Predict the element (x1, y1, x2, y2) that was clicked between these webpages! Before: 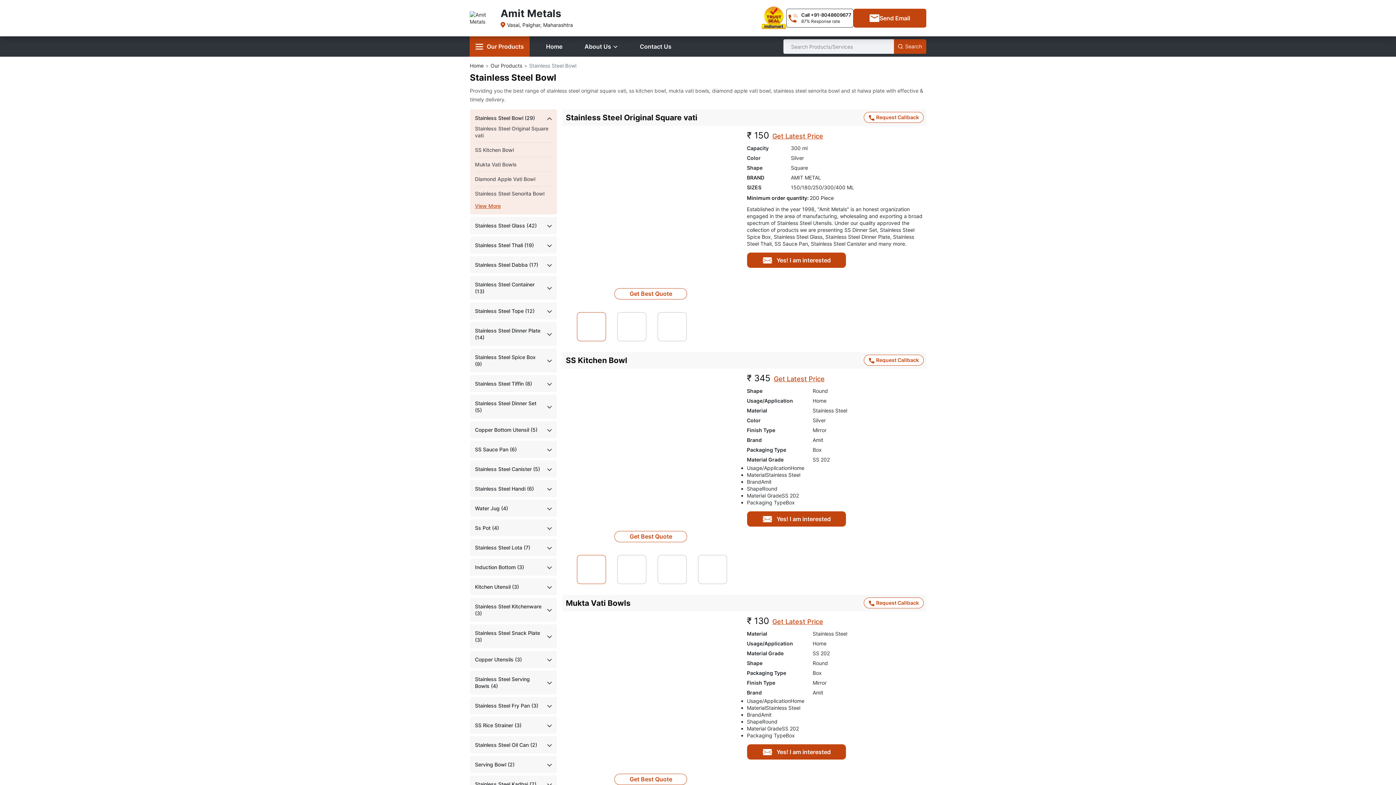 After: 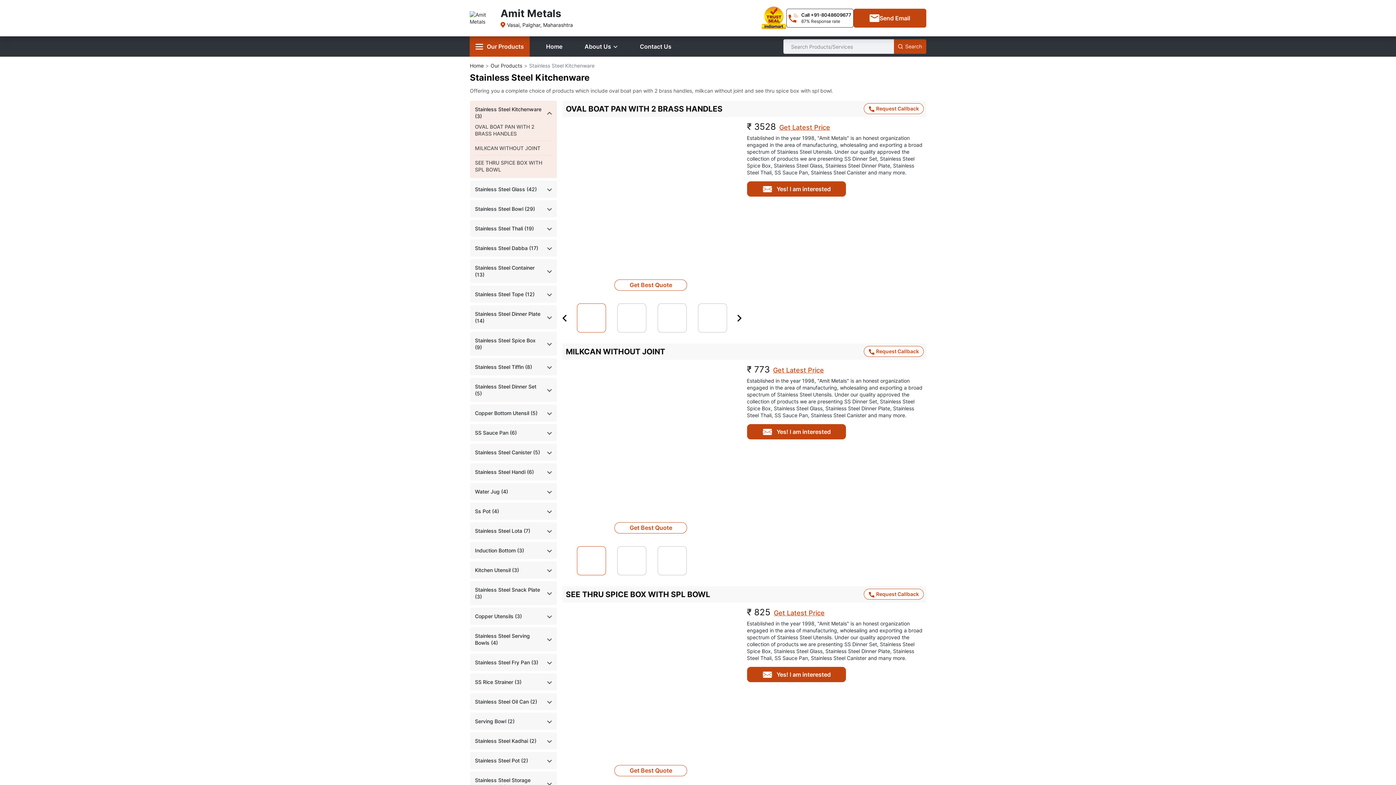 Action: label: Stainless Steel Kitchenware (3) bbox: (475, 603, 543, 617)